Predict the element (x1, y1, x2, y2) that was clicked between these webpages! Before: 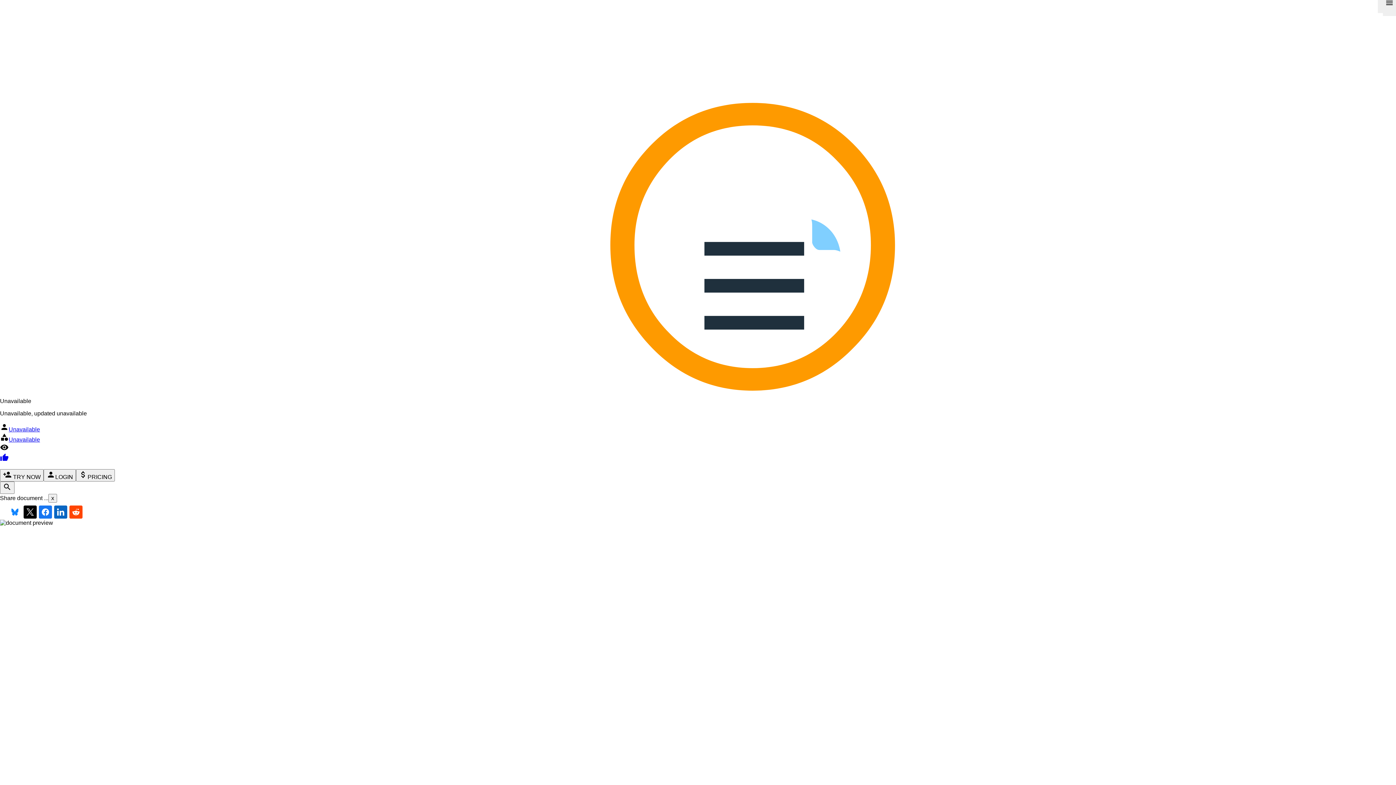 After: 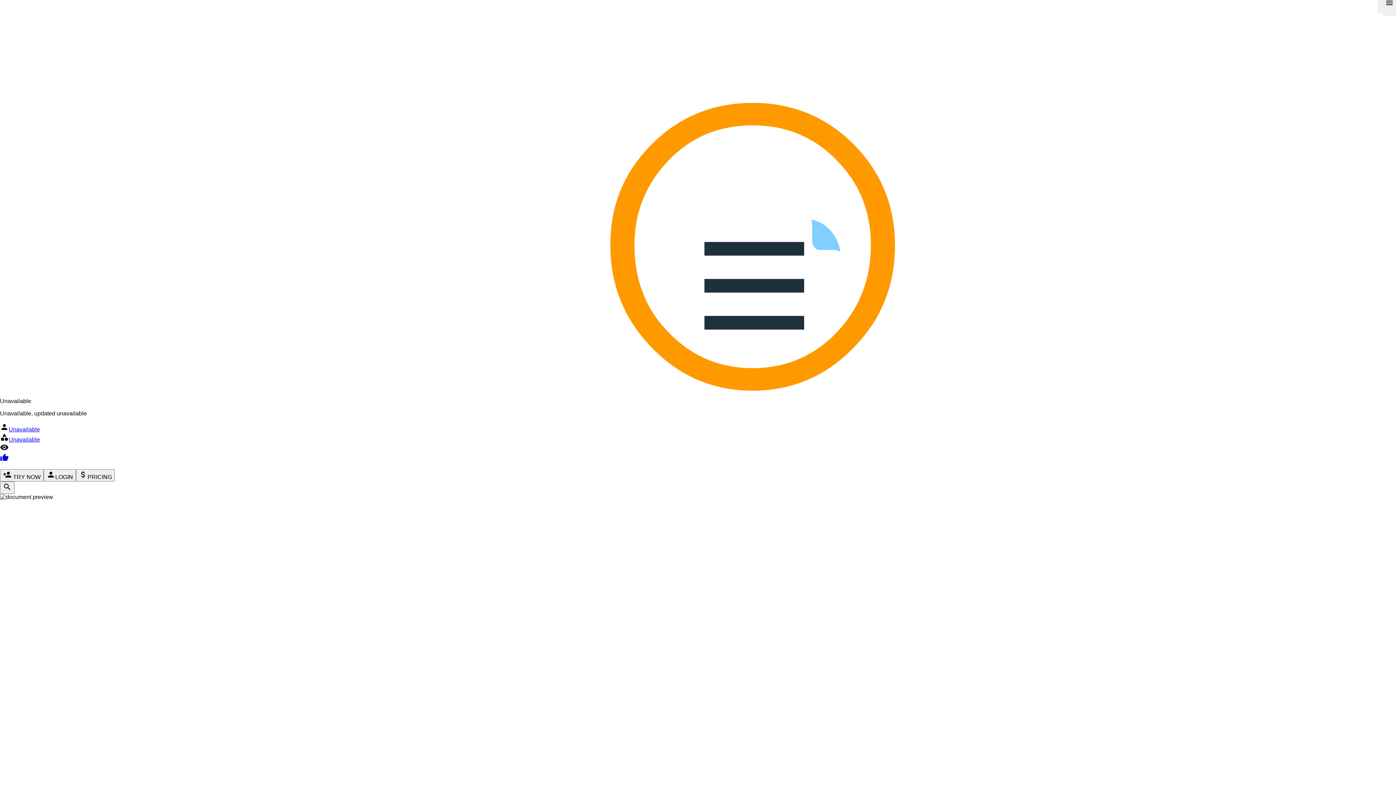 Action: bbox: (23, 505, 36, 518)